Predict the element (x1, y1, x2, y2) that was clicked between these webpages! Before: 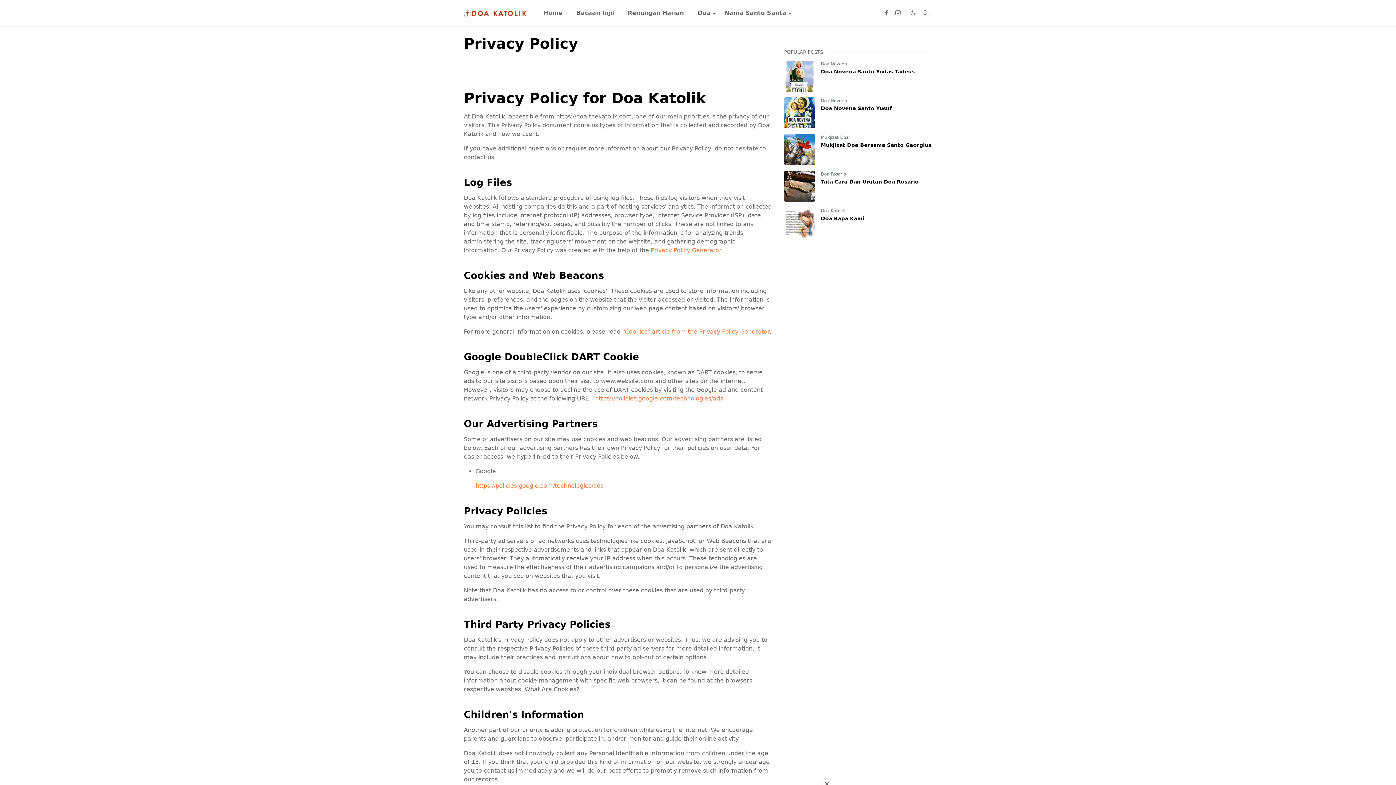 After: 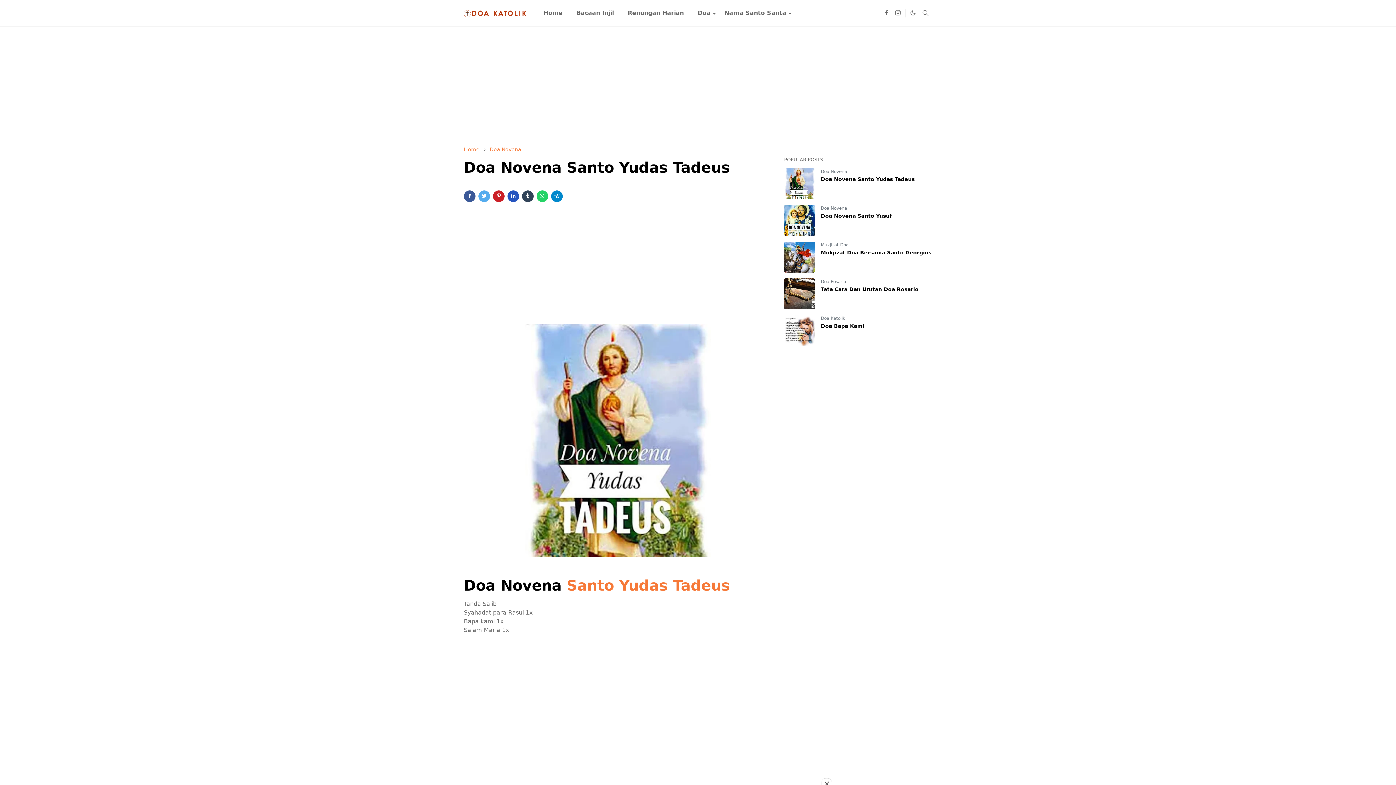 Action: bbox: (821, 68, 914, 74) label: Doa Novena Santo Yudas Tadeus